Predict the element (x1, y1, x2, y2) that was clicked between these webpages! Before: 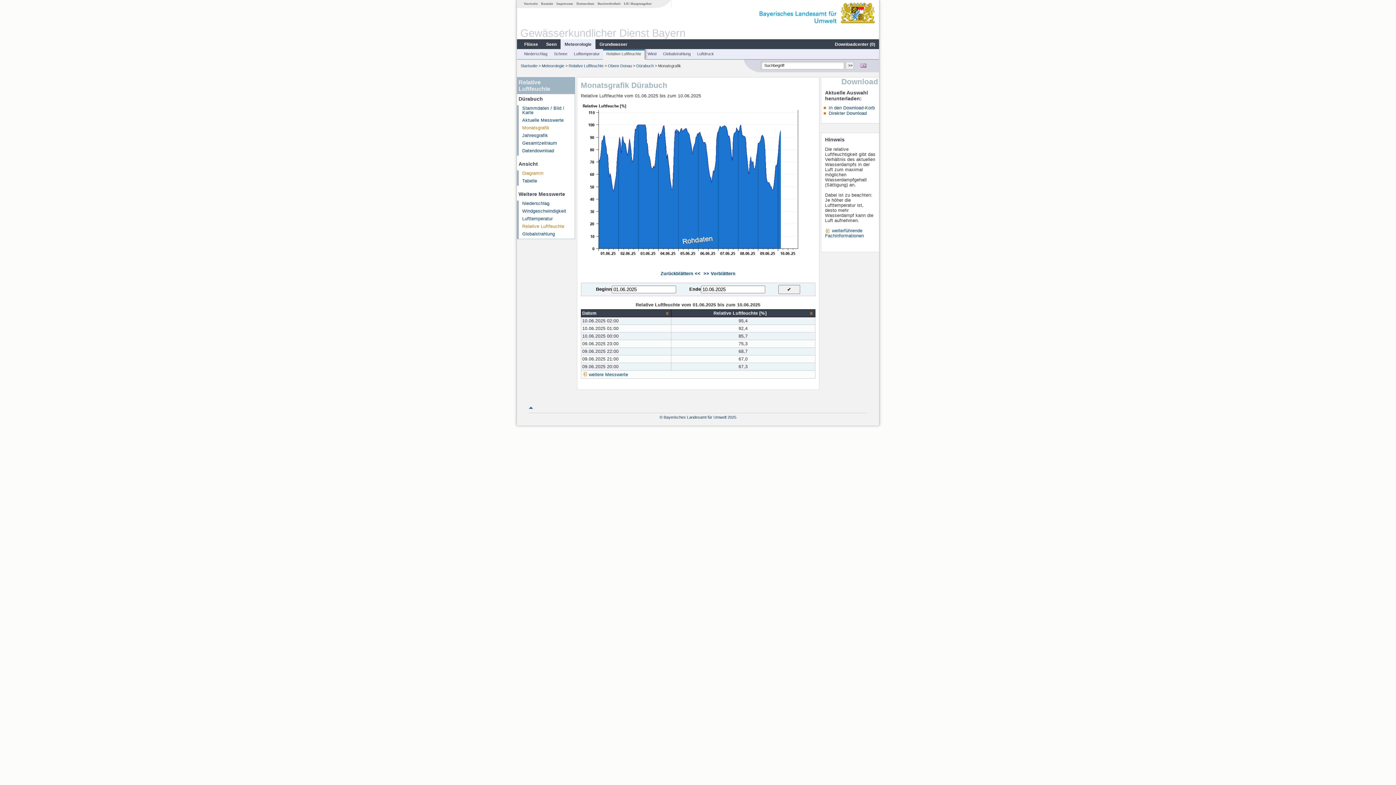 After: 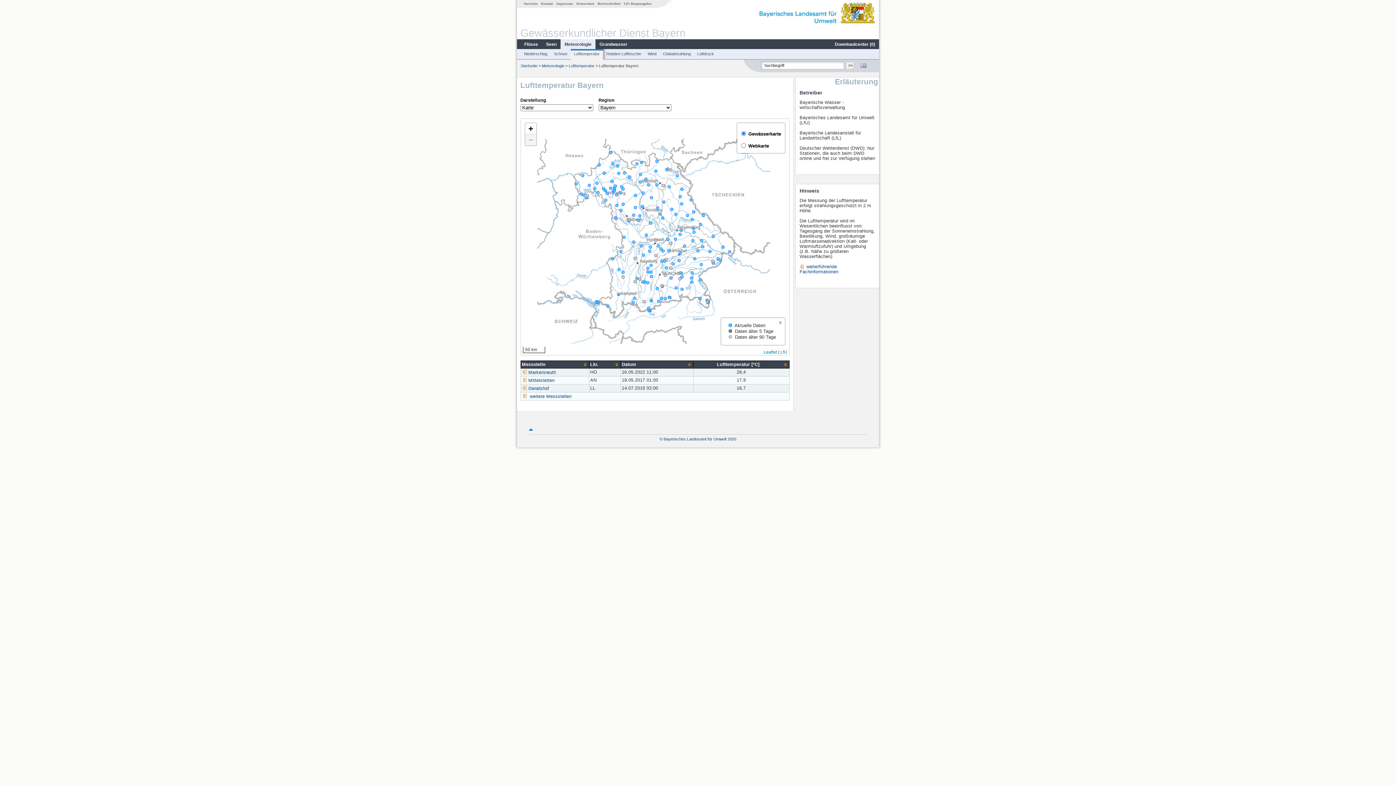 Action: label: Lufttemperatur bbox: (571, 51, 602, 56)